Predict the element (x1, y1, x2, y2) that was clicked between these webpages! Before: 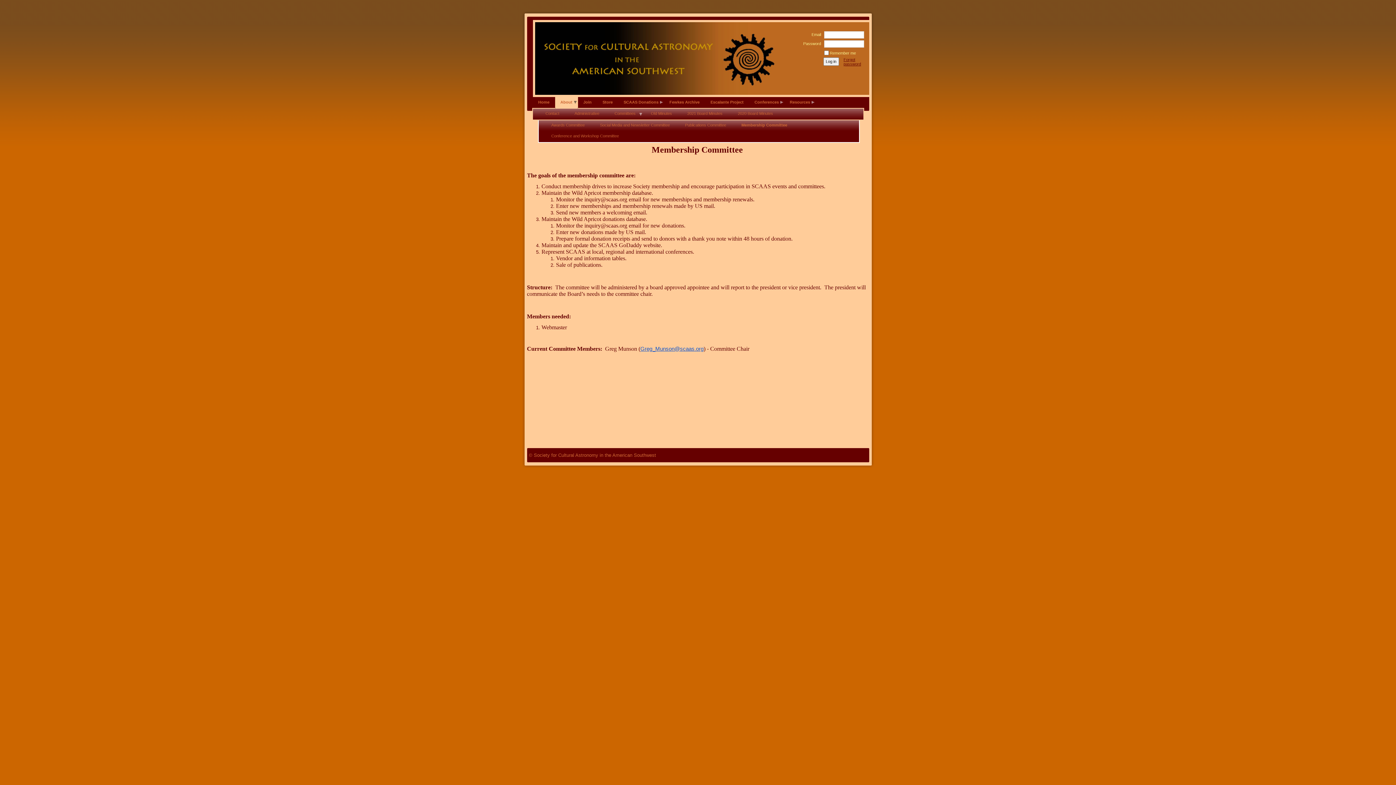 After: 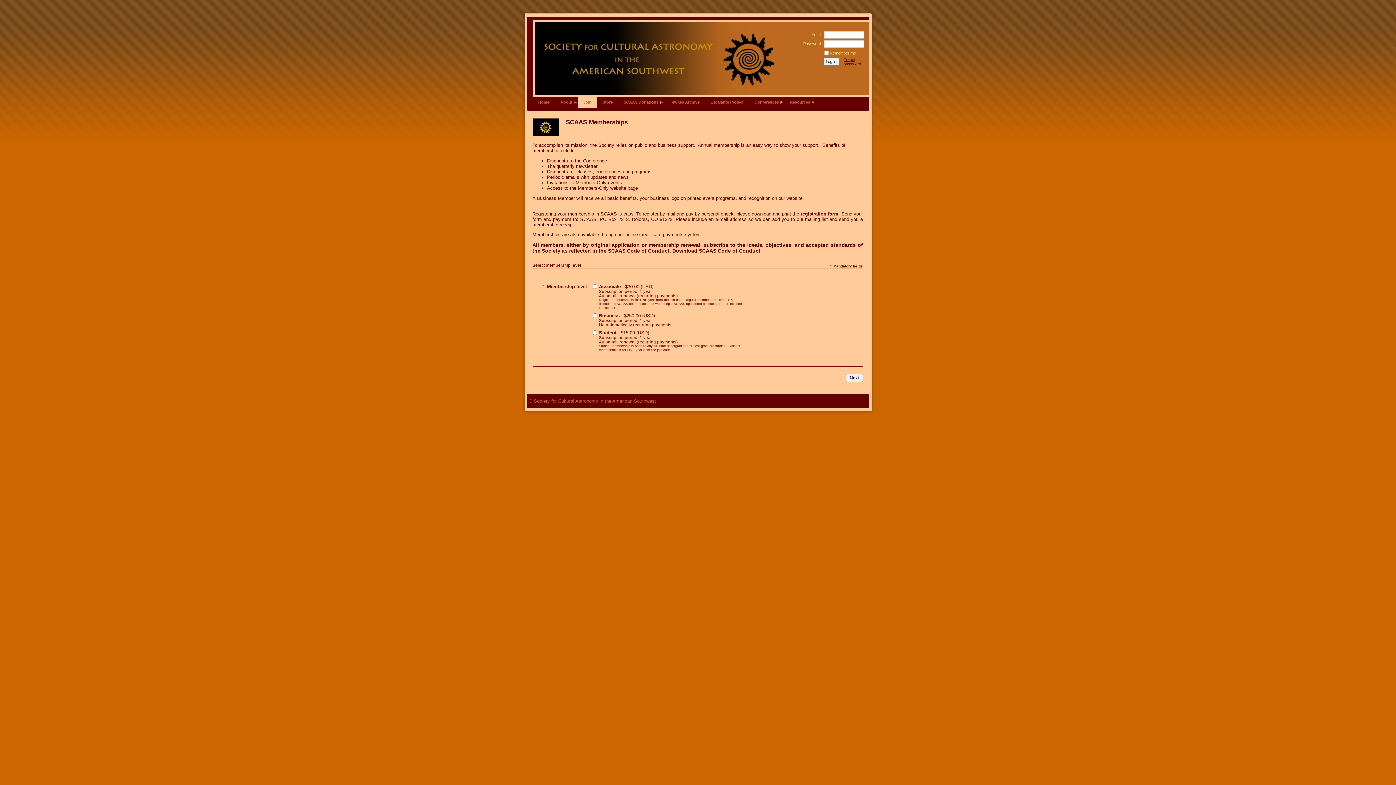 Action: bbox: (583, 100, 591, 104) label: Join